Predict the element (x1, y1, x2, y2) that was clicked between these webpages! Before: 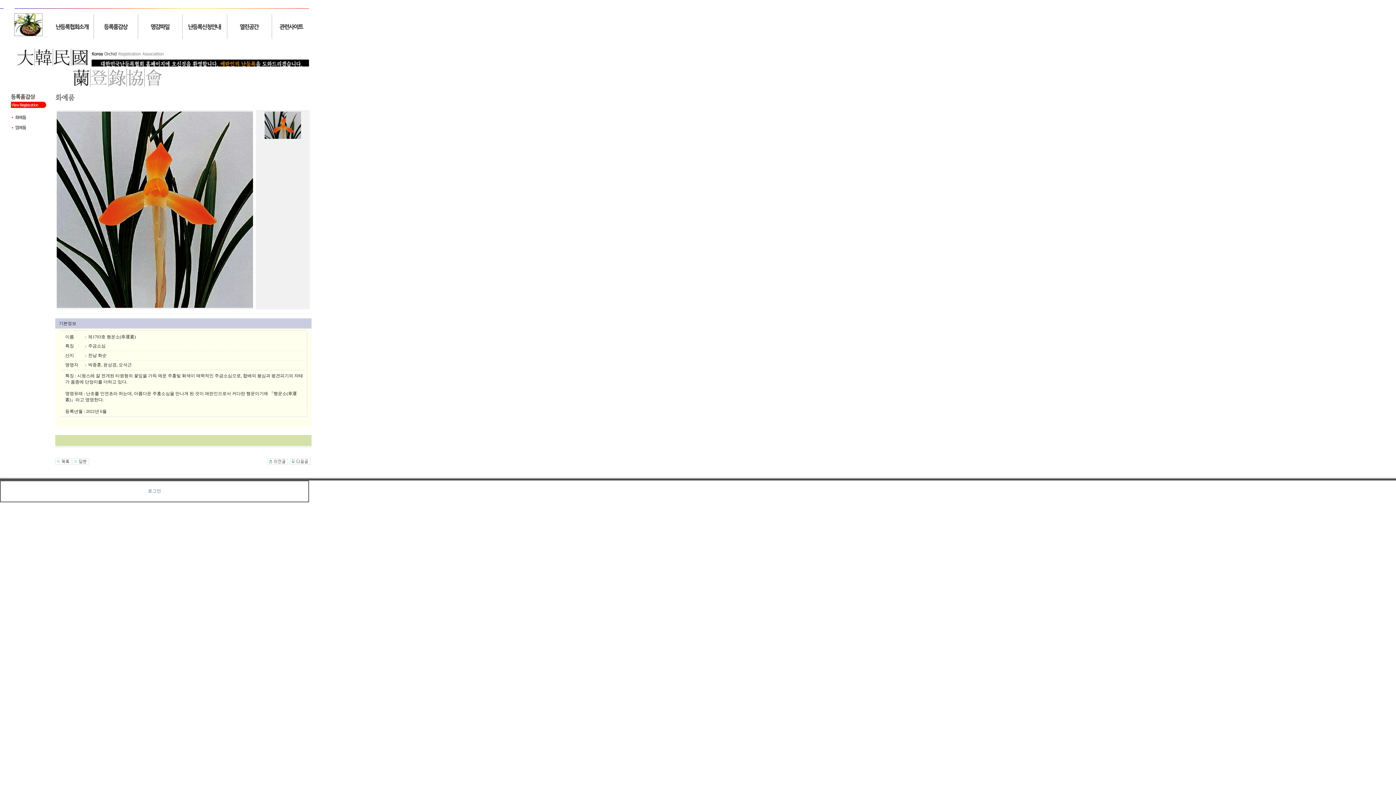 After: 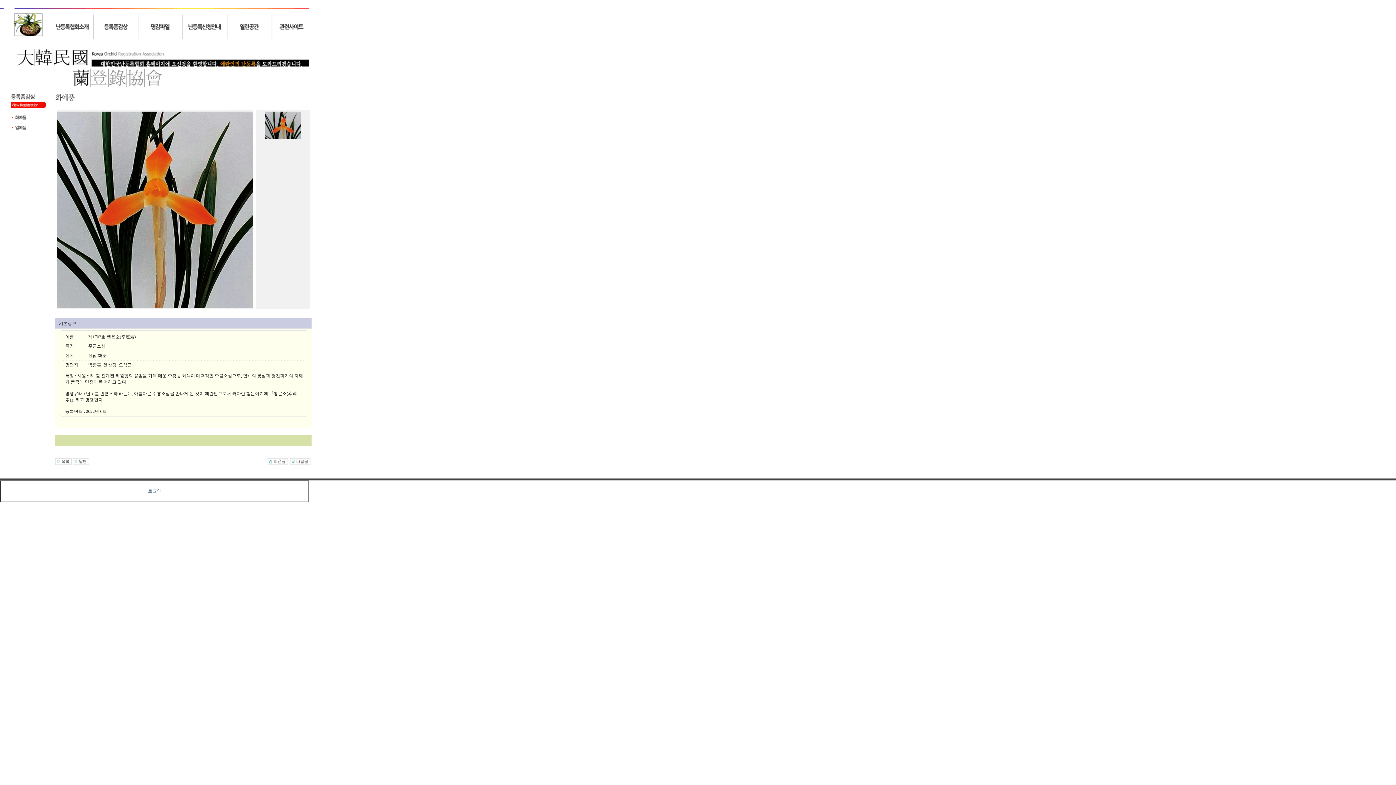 Action: bbox: (264, 134, 301, 140)